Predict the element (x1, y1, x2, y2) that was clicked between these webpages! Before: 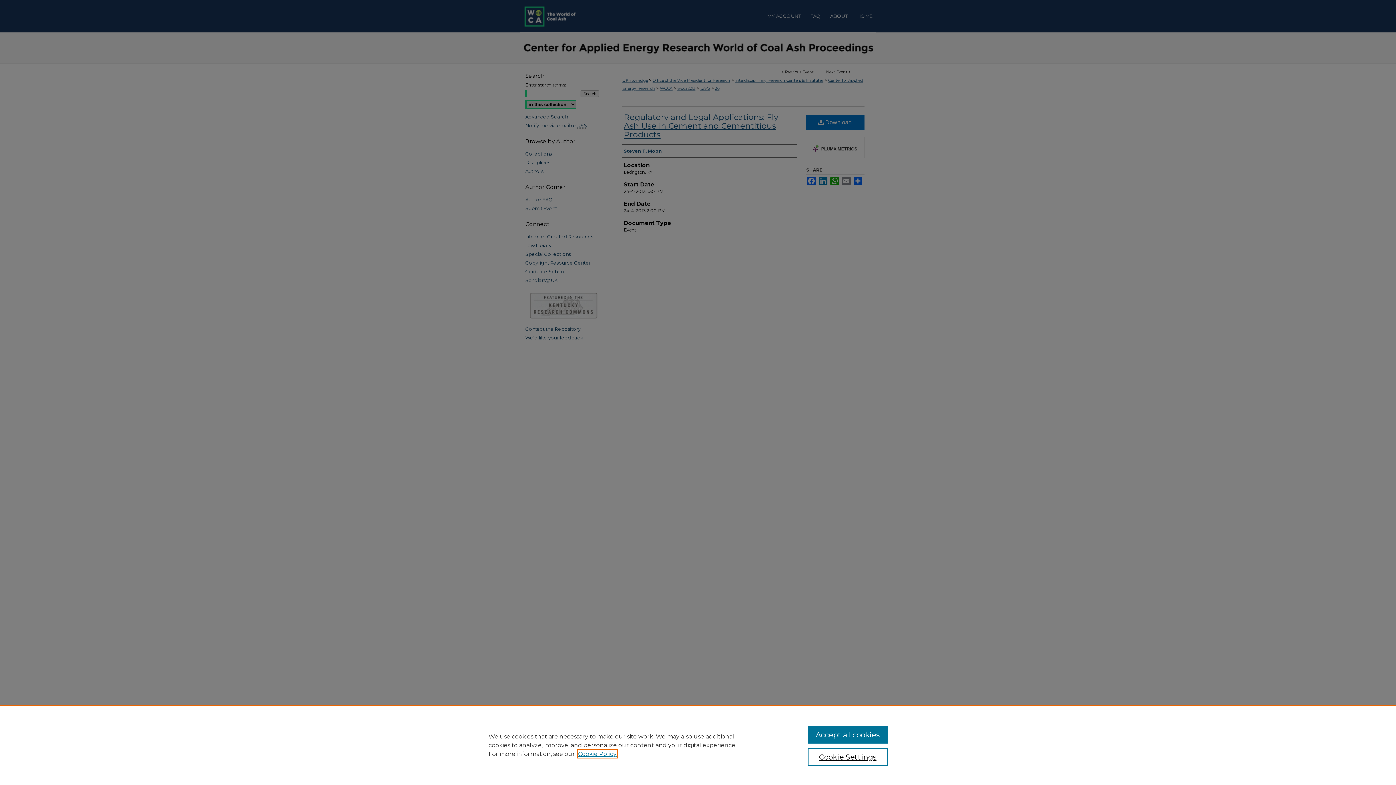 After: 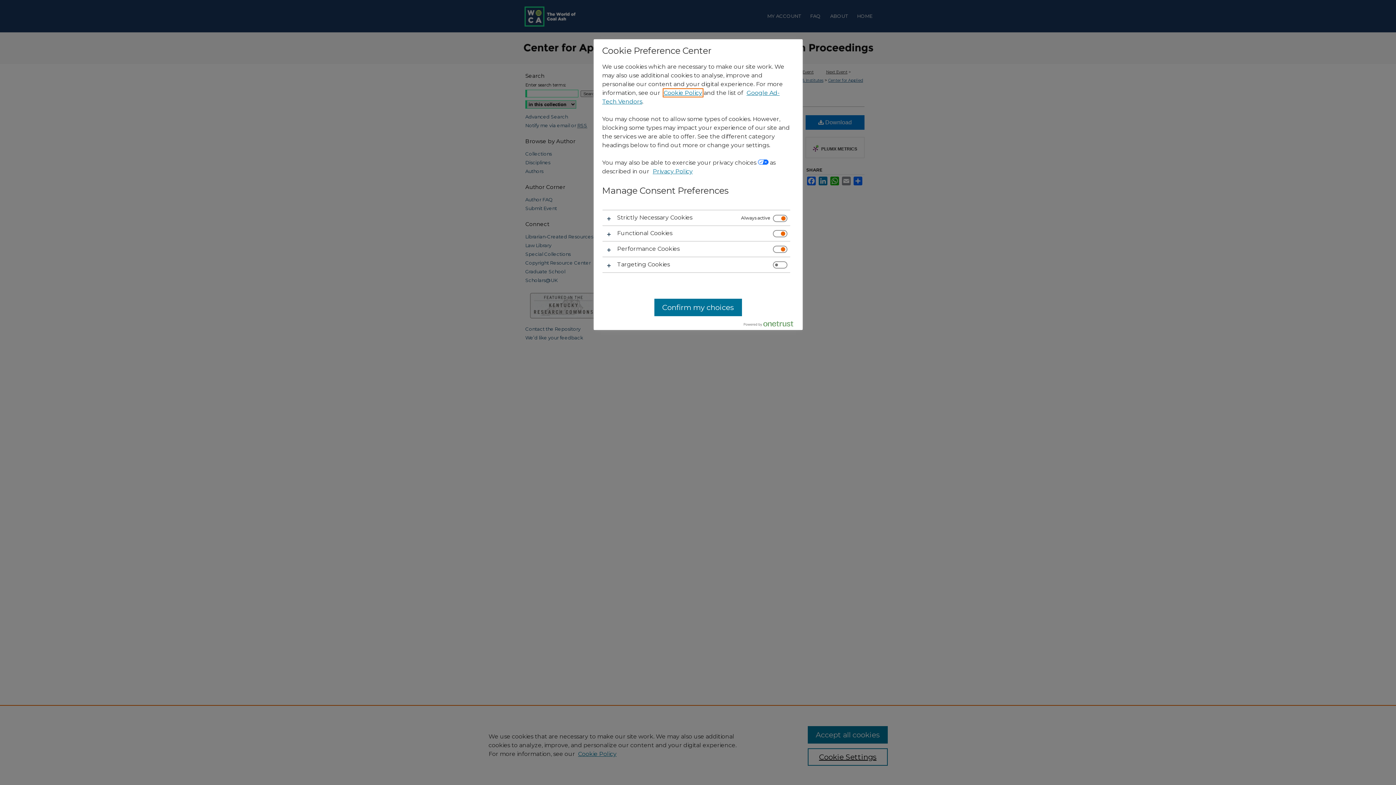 Action: bbox: (807, 748, 887, 766) label: Cookie Settings